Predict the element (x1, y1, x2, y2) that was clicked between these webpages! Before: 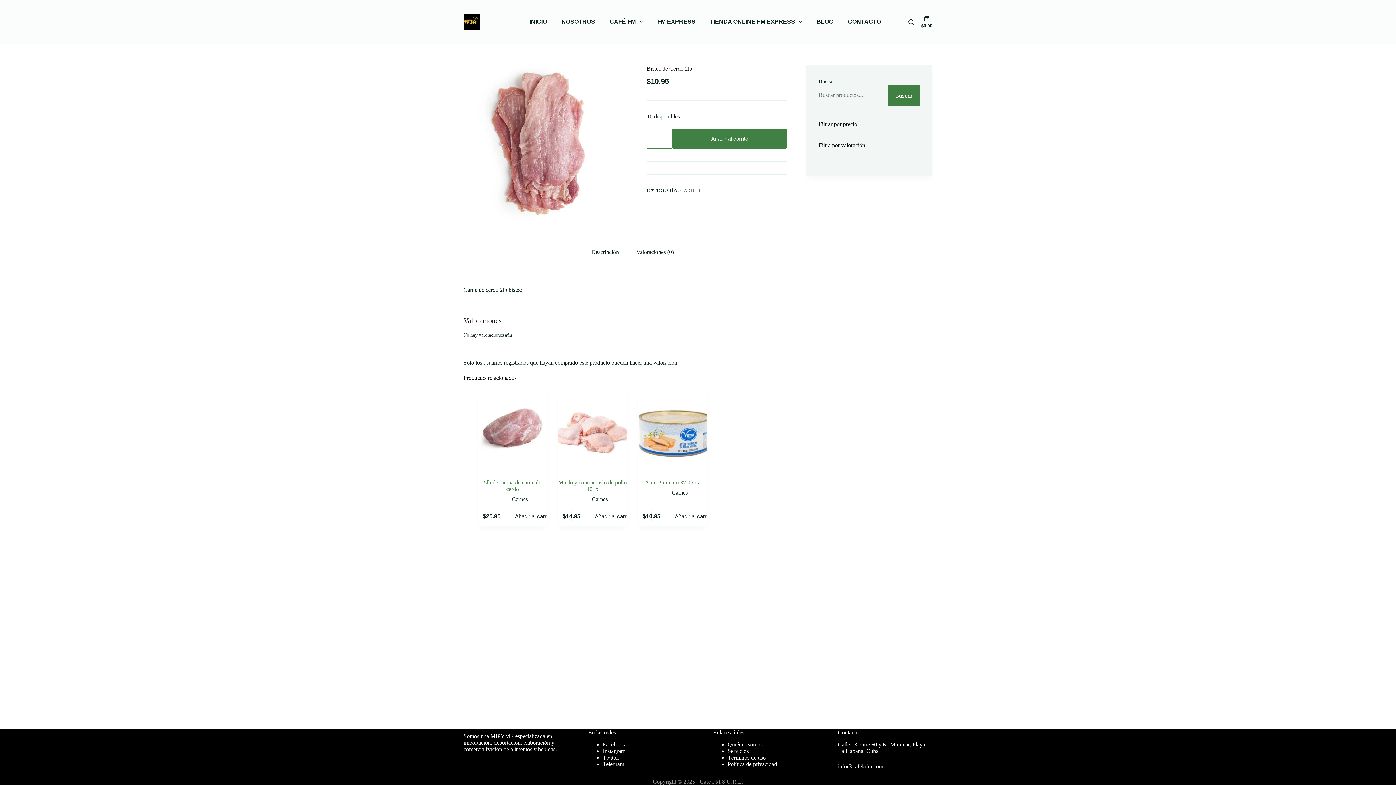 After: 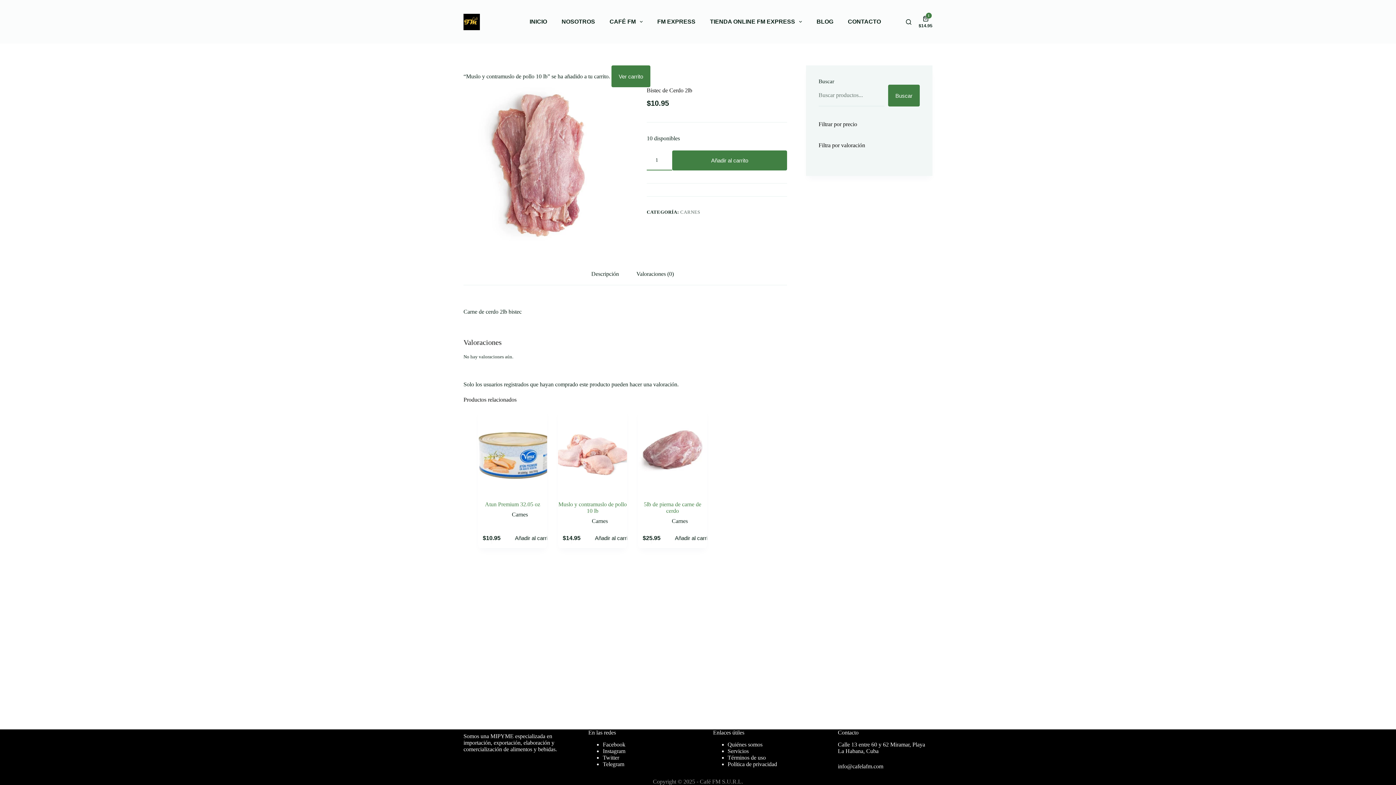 Action: label: Añadir al carrito: “Muslo y contramuslo de pollo 10 lb” bbox: (592, 506, 634, 526)